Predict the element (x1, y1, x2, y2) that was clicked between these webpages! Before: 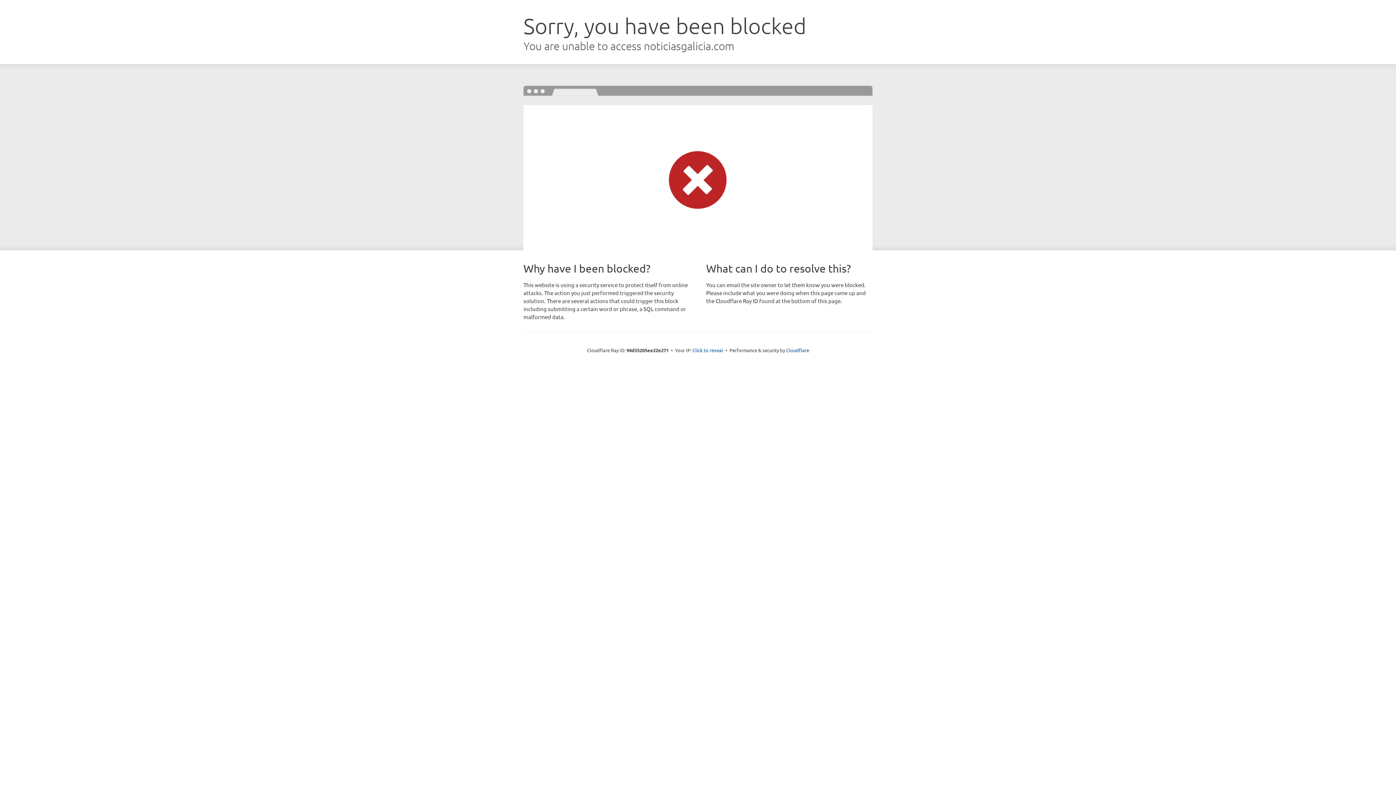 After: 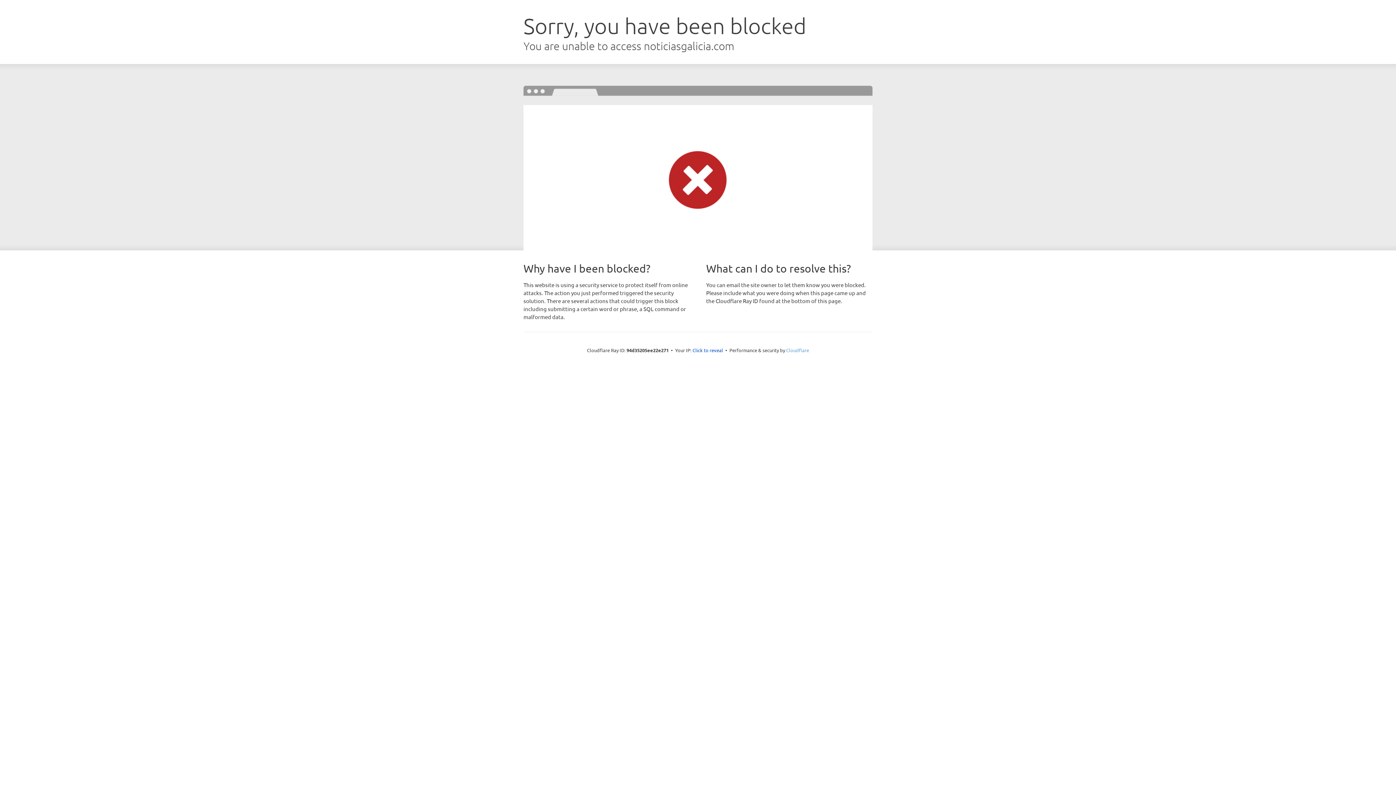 Action: bbox: (786, 347, 809, 353) label: Cloudflare